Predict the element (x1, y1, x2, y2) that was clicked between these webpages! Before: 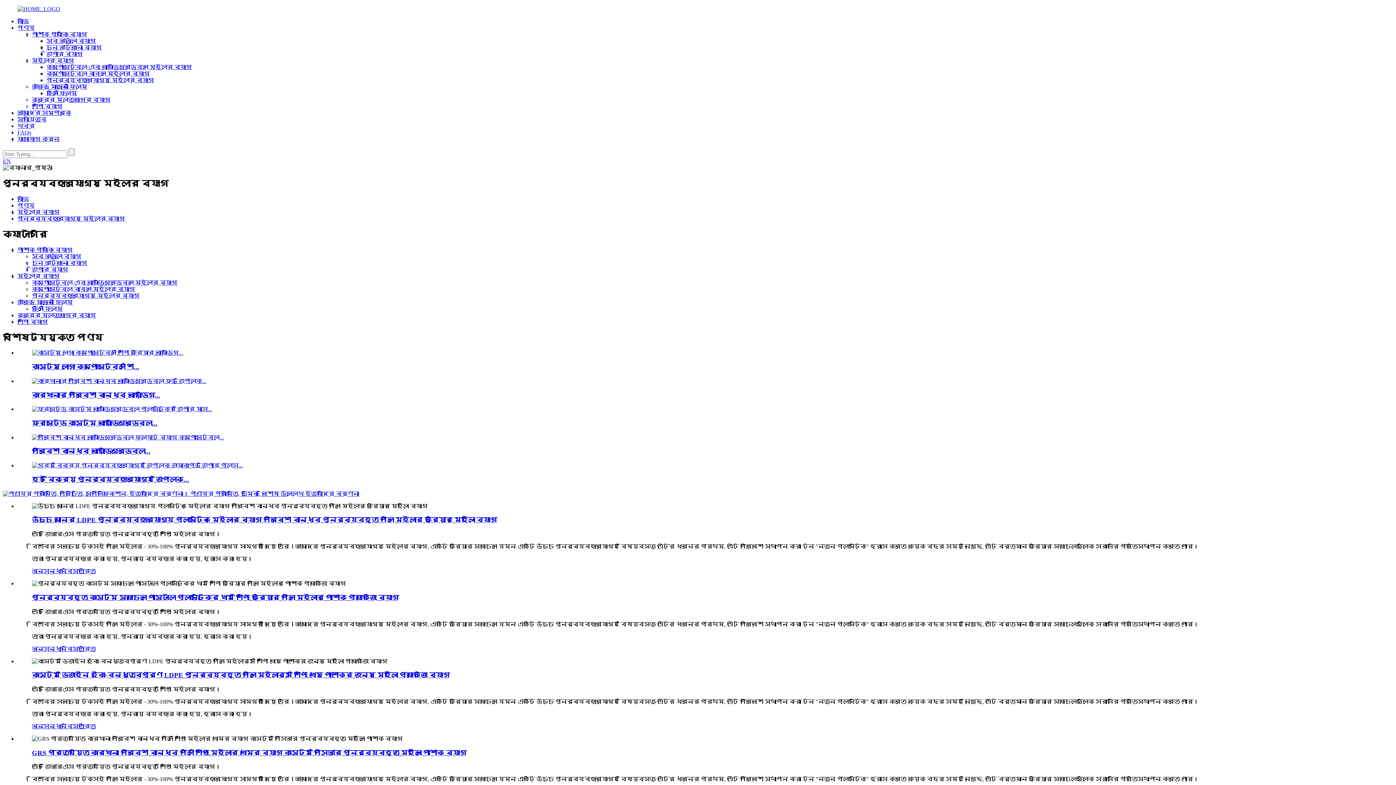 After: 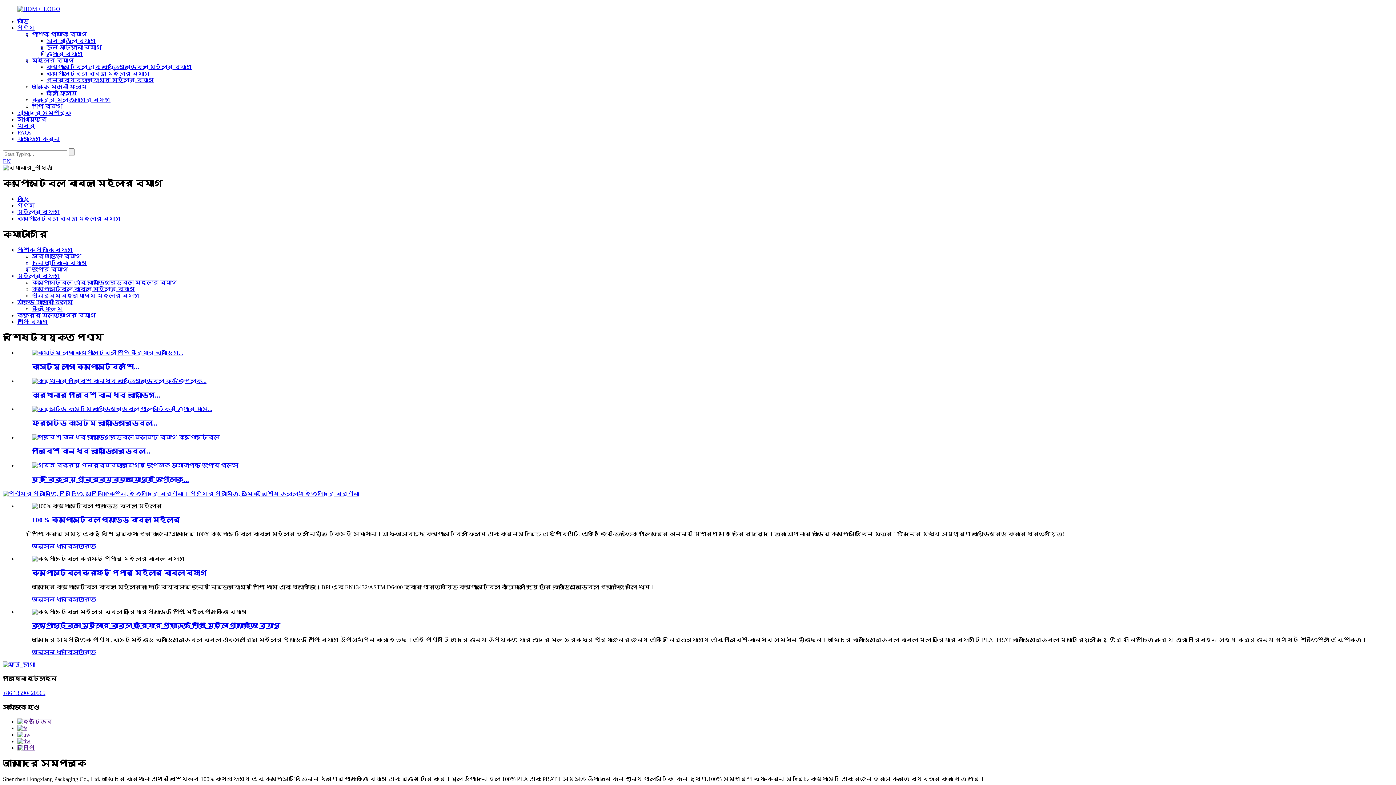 Action: label: কম্পোস্টেবল বাবল মেইলার ব্যাগ bbox: (46, 70, 149, 76)